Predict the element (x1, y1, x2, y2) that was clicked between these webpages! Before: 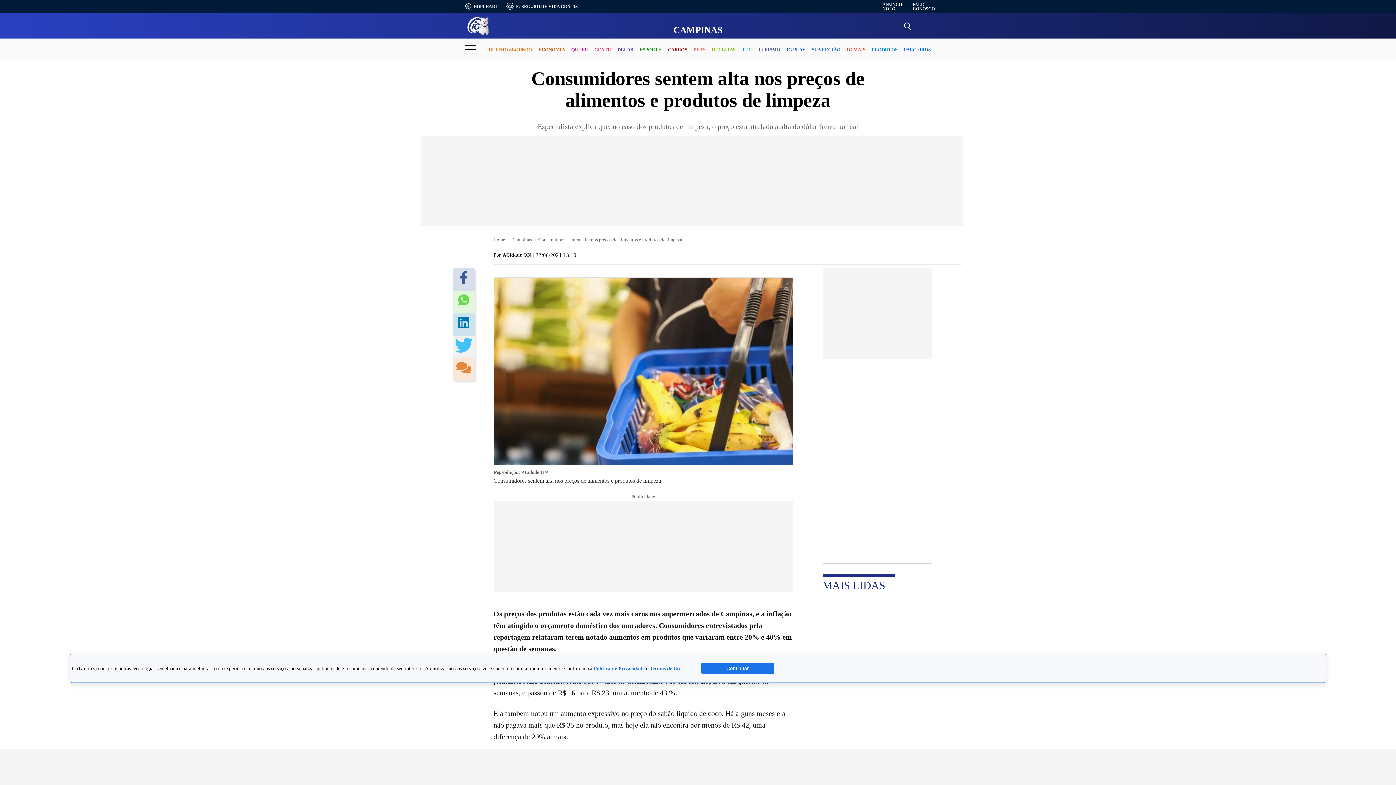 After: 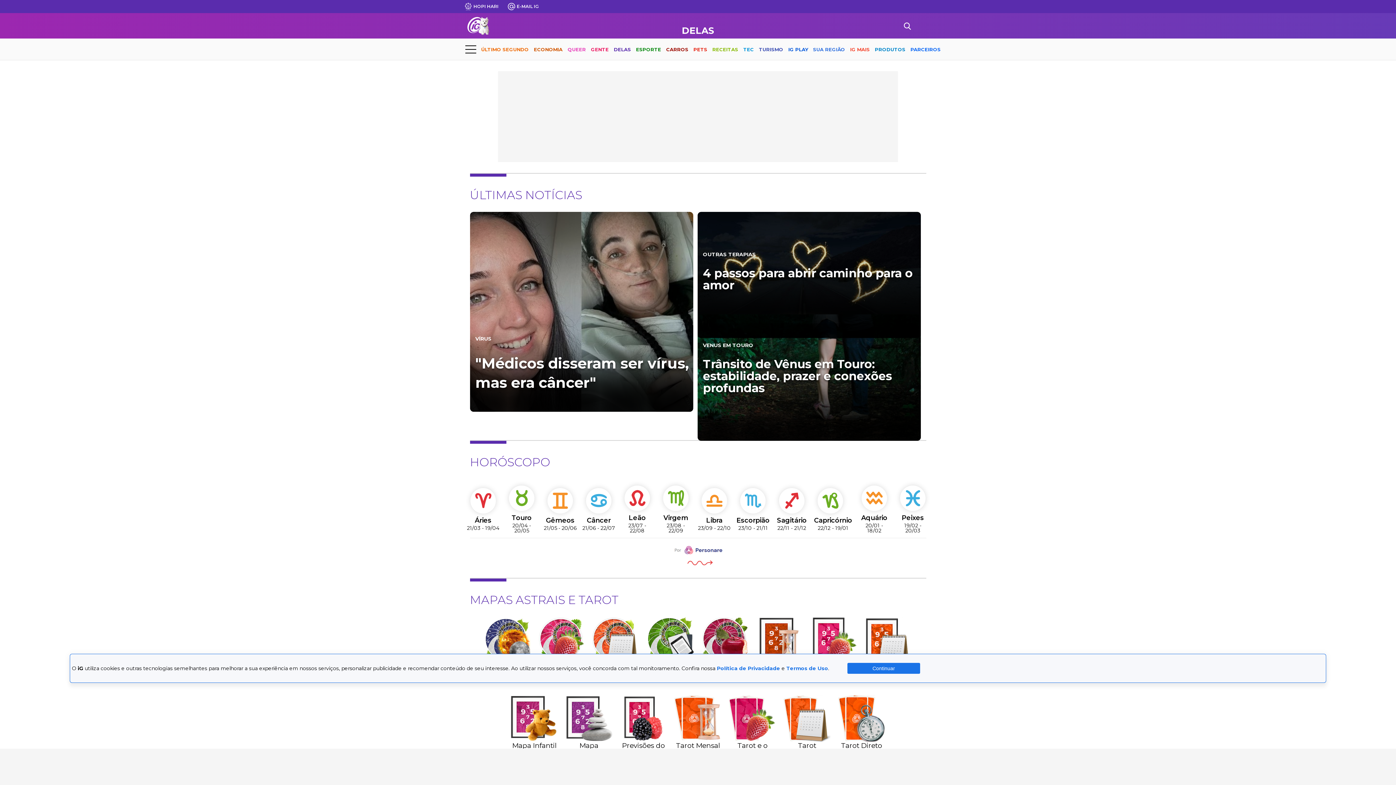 Action: label: DELAS bbox: (617, 40, 633, 59)